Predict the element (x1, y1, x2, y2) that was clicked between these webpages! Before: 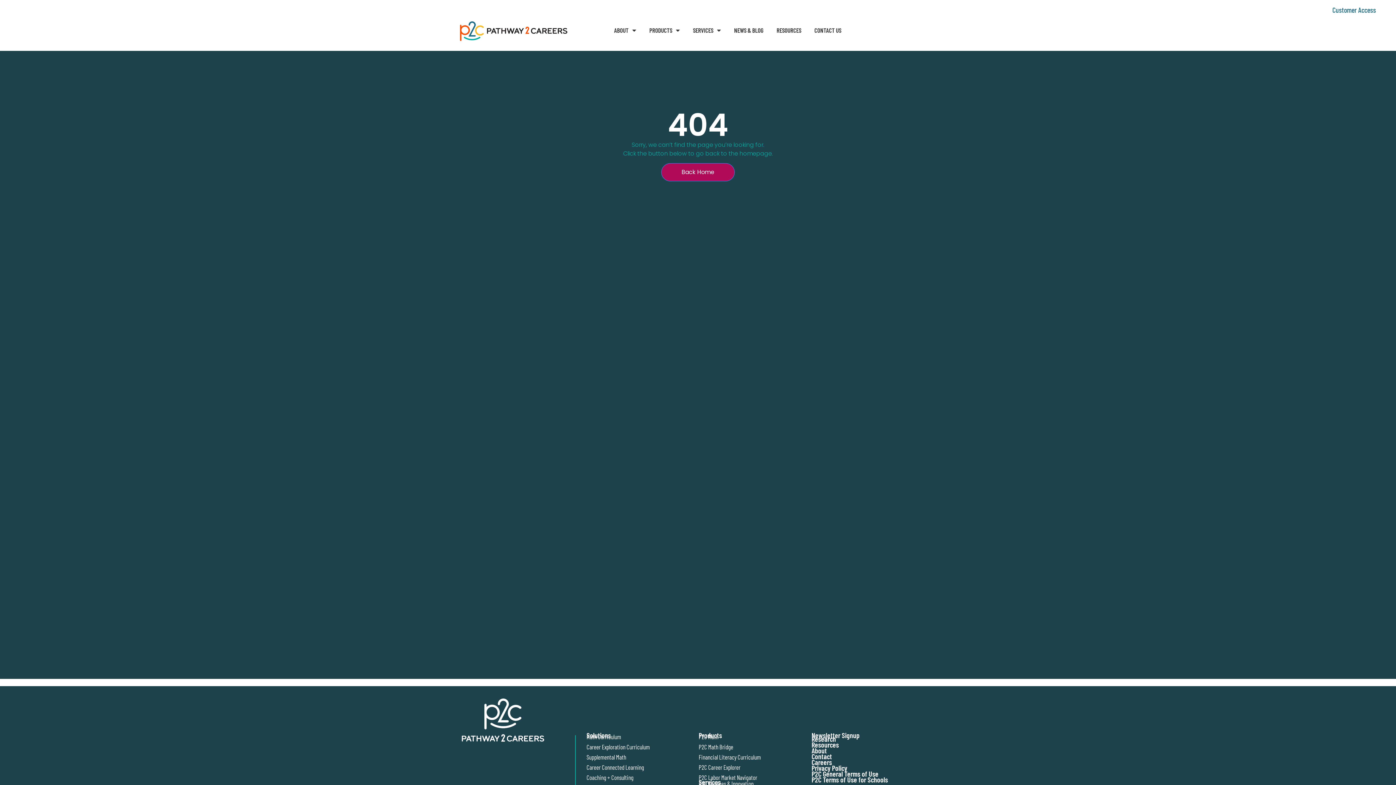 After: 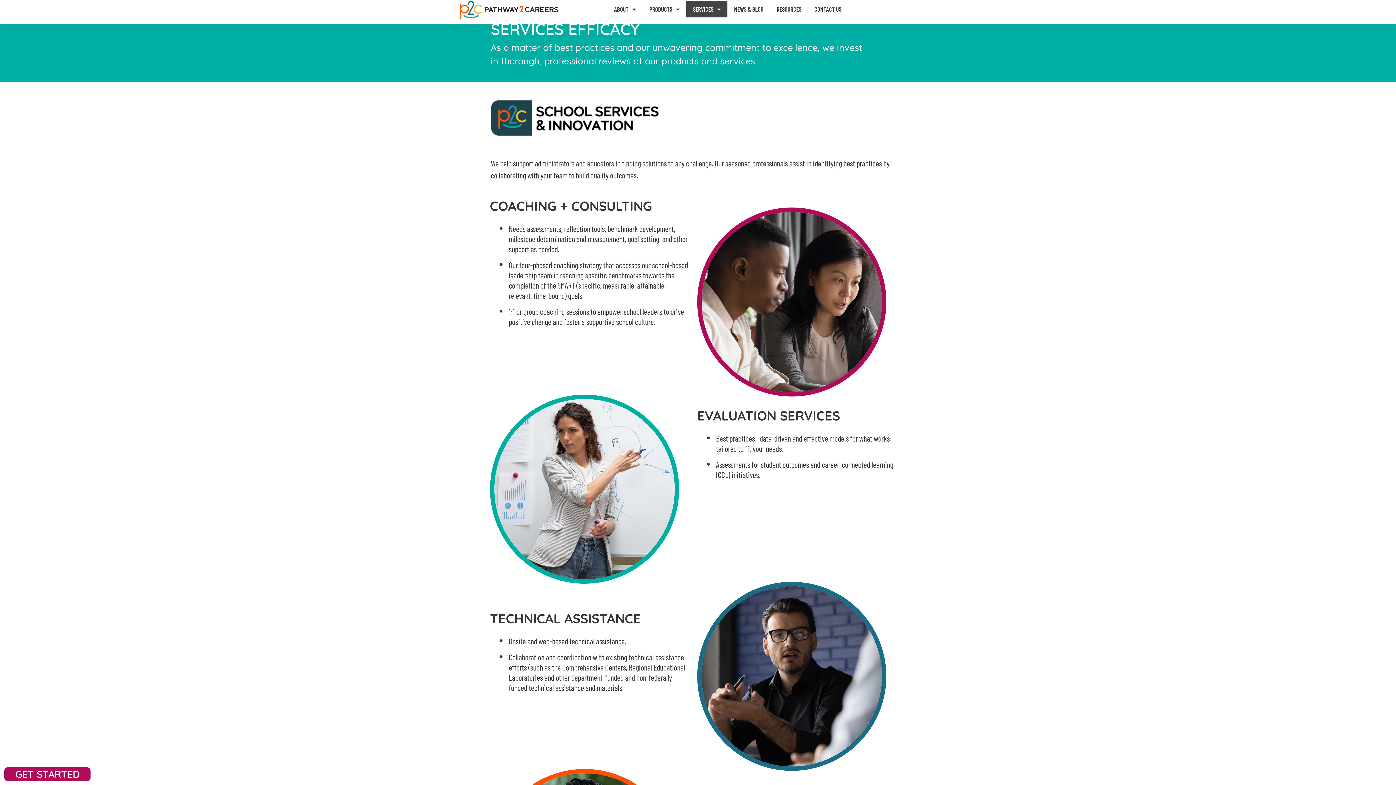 Action: label: Coaching + Consulting bbox: (586, 773, 688, 782)